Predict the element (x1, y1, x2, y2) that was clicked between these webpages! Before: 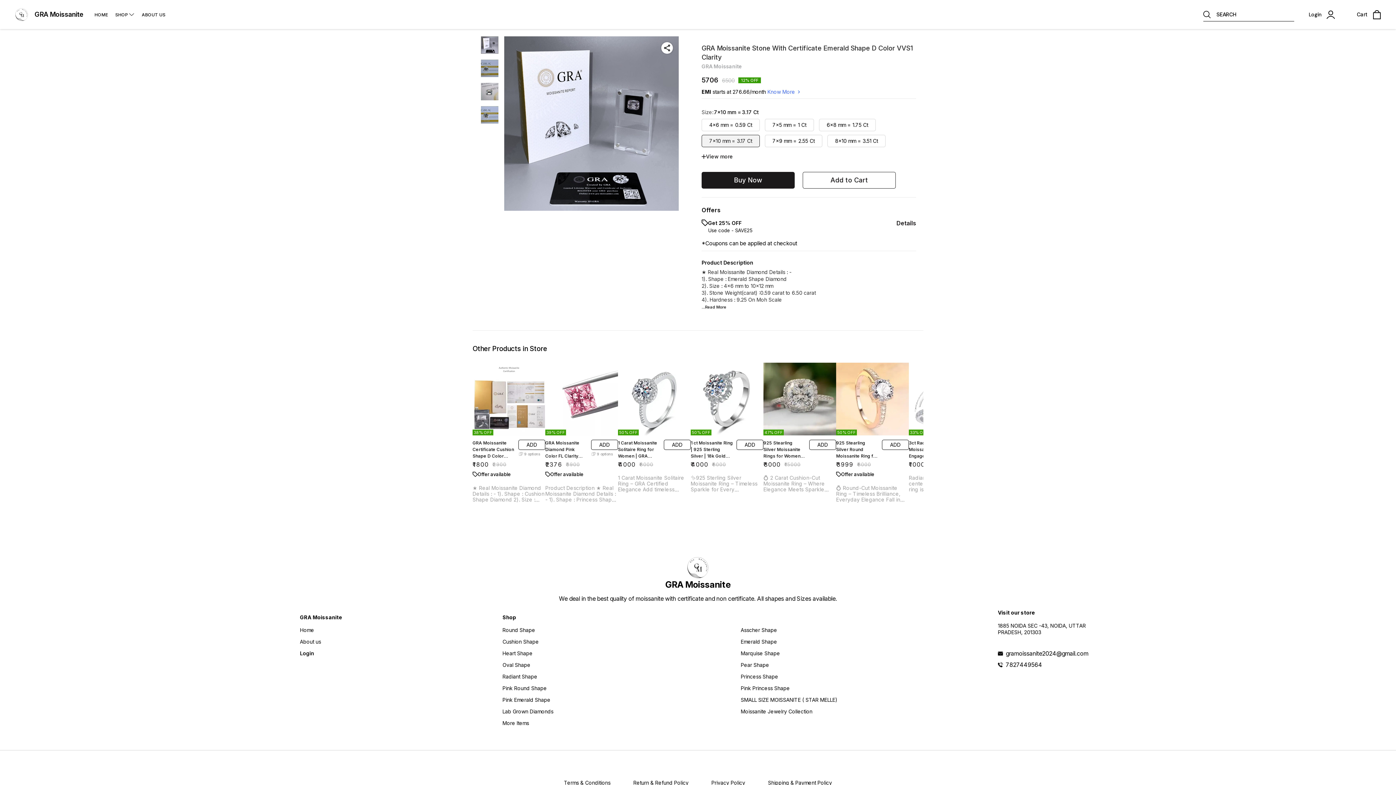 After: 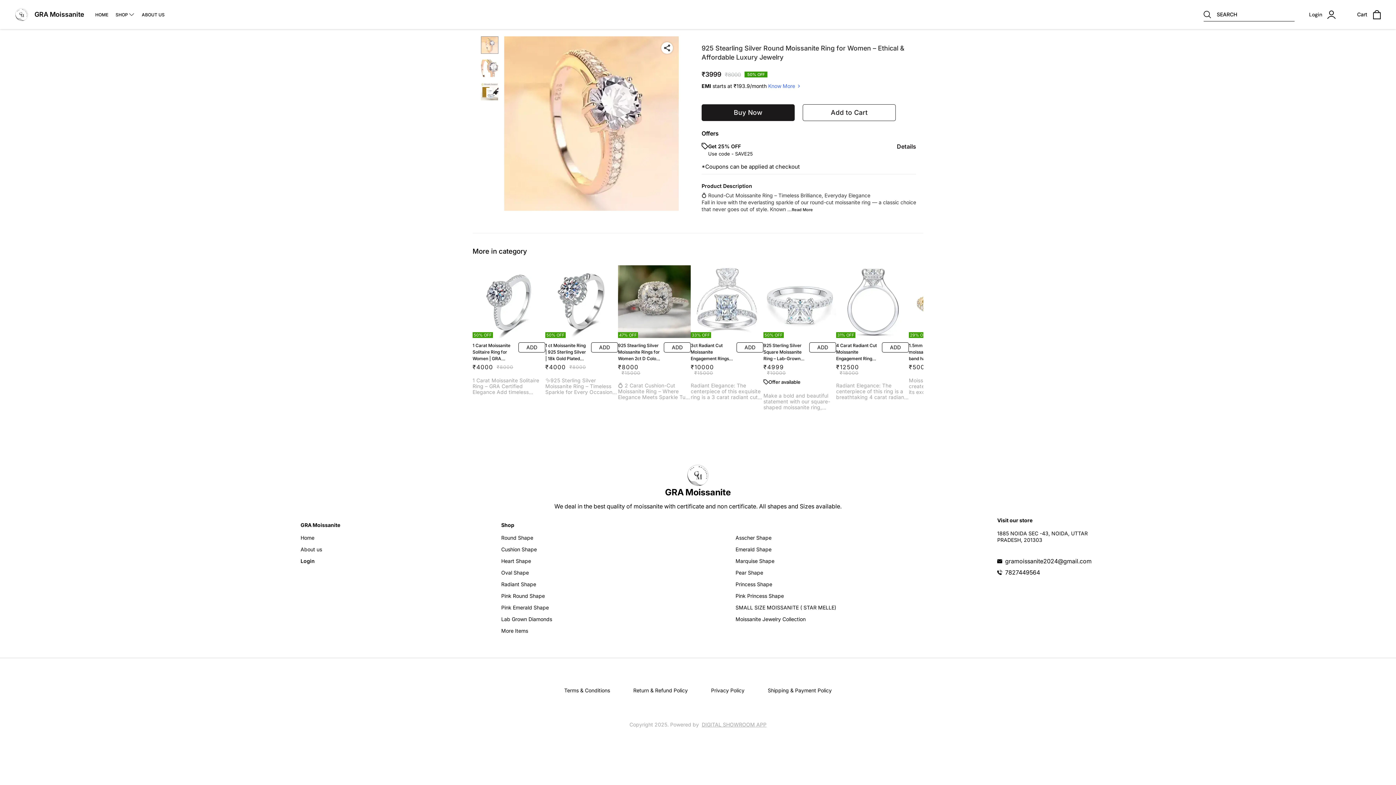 Action: label: 50% OFF bbox: (836, 363, 909, 435)